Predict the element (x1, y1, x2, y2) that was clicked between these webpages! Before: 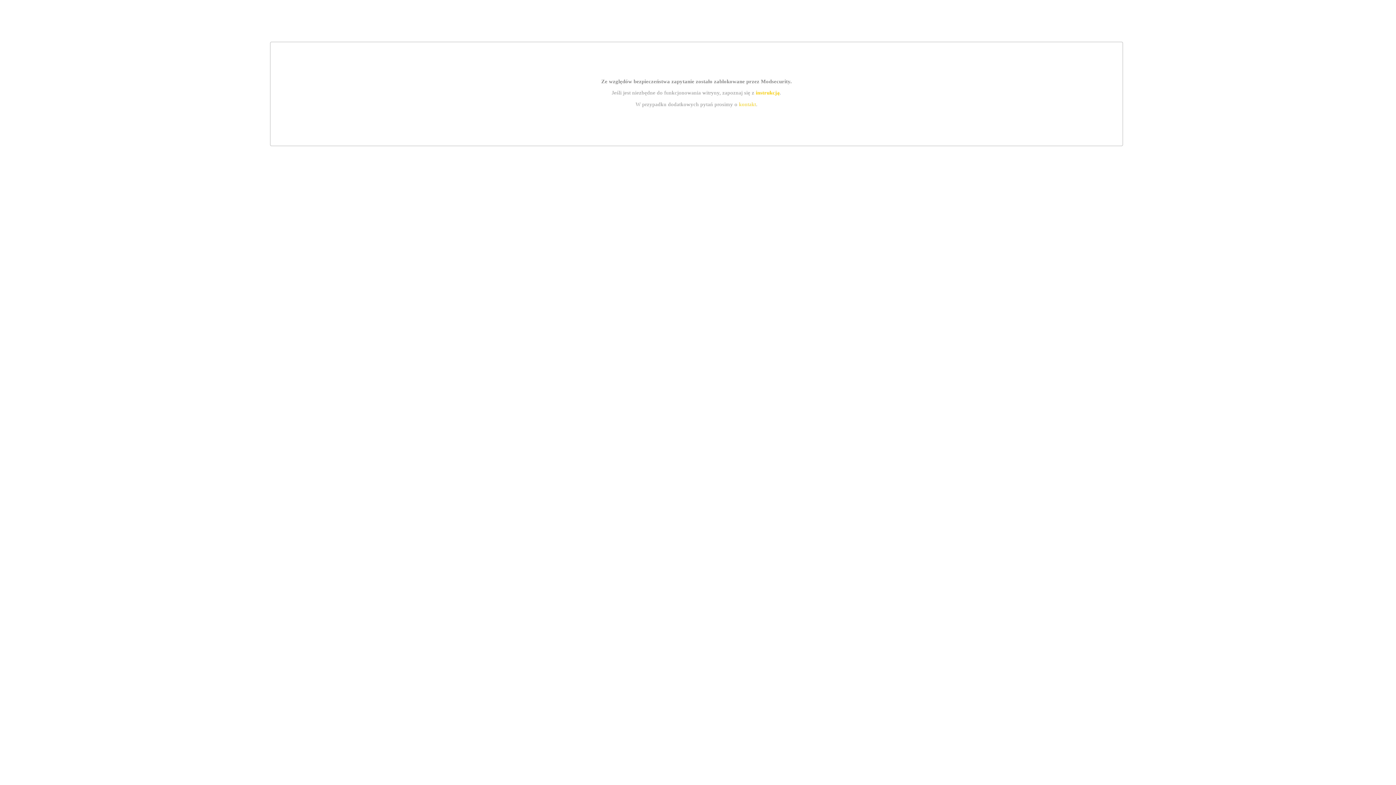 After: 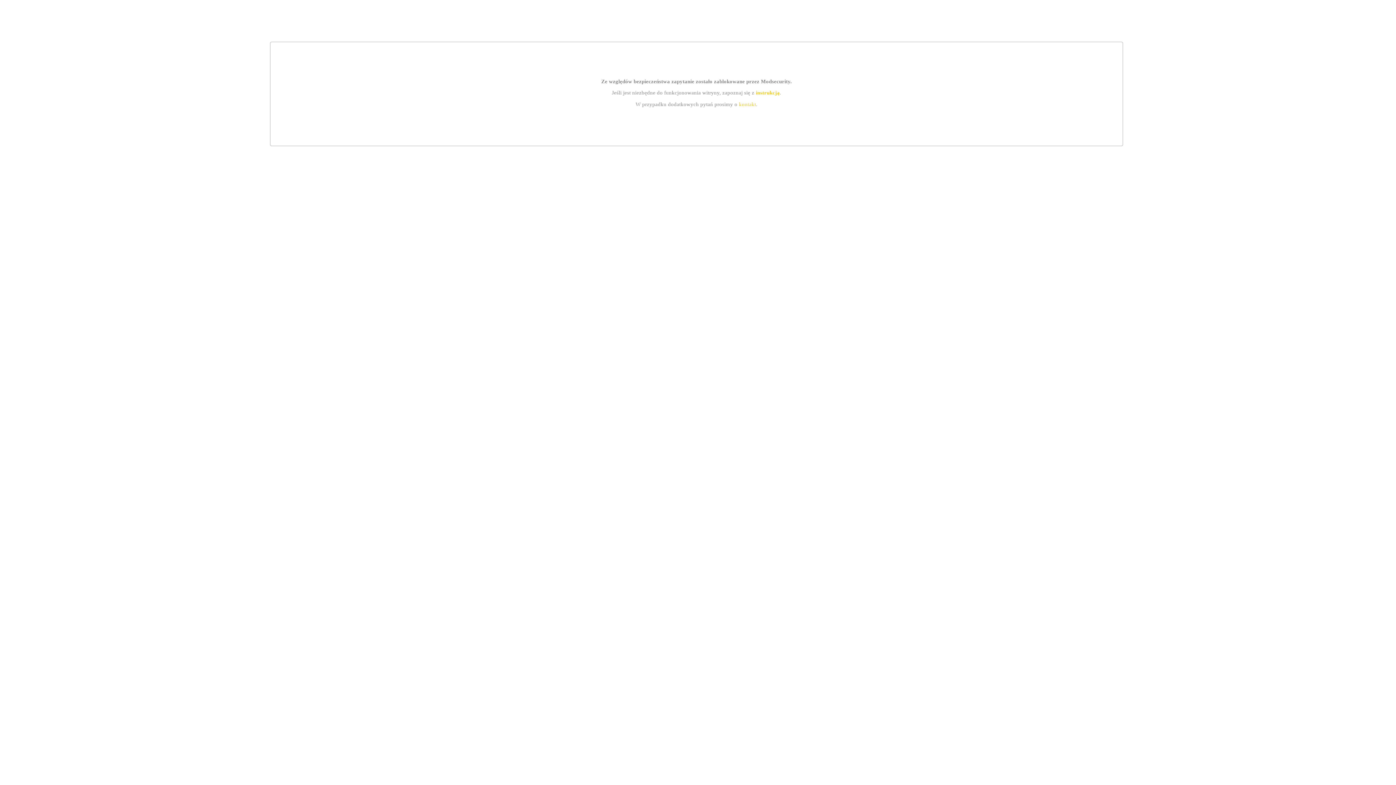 Action: label: kontakt bbox: (739, 101, 756, 107)